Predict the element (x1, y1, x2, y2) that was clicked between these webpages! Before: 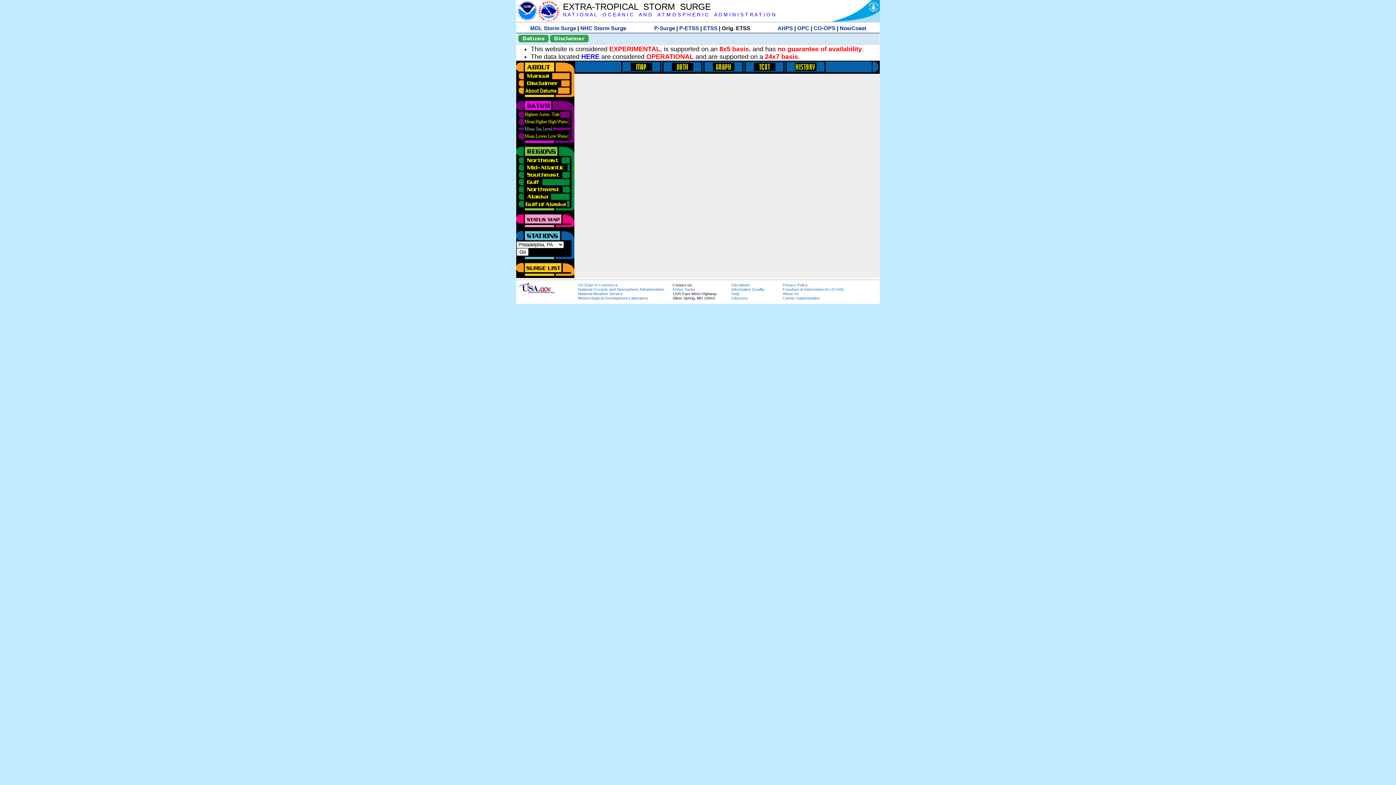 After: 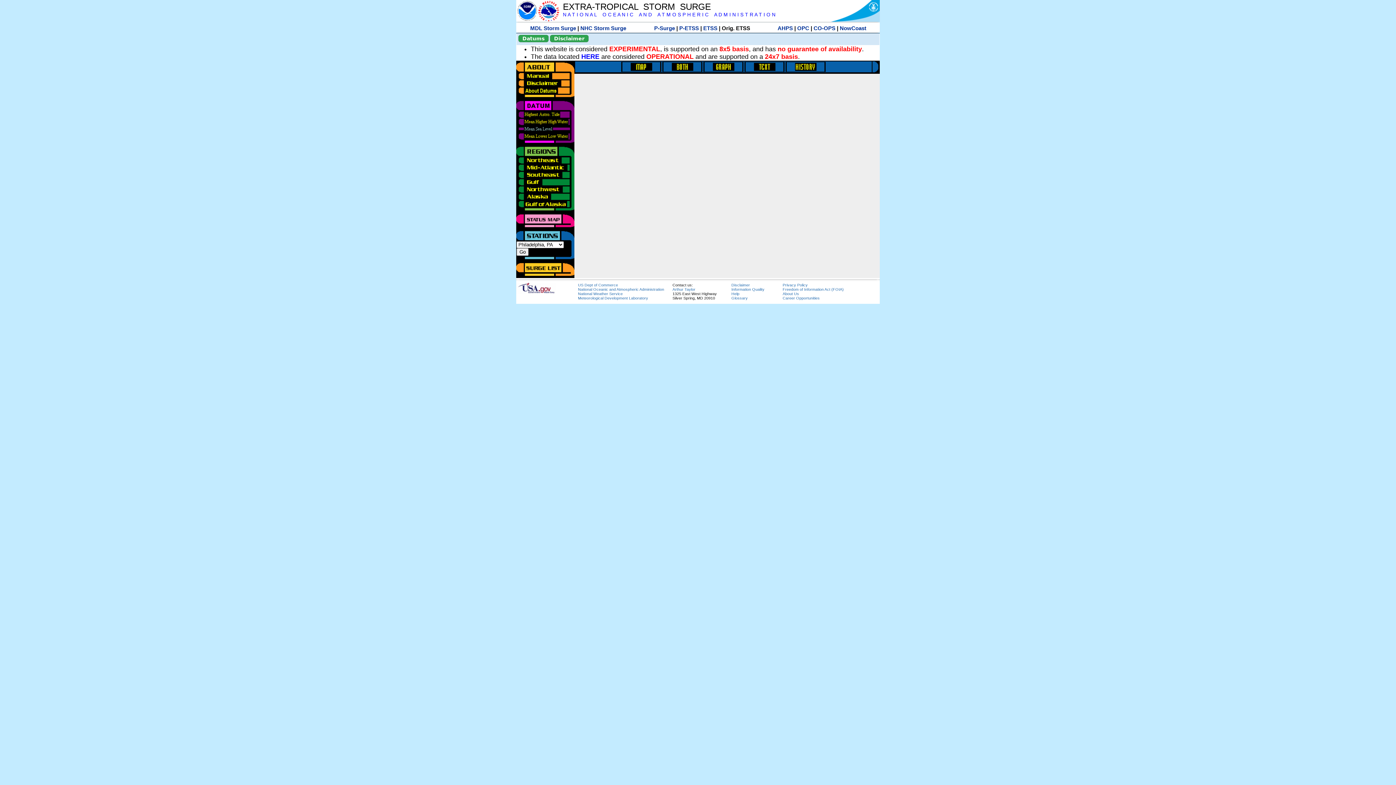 Action: bbox: (581, 53, 599, 60) label: HERE